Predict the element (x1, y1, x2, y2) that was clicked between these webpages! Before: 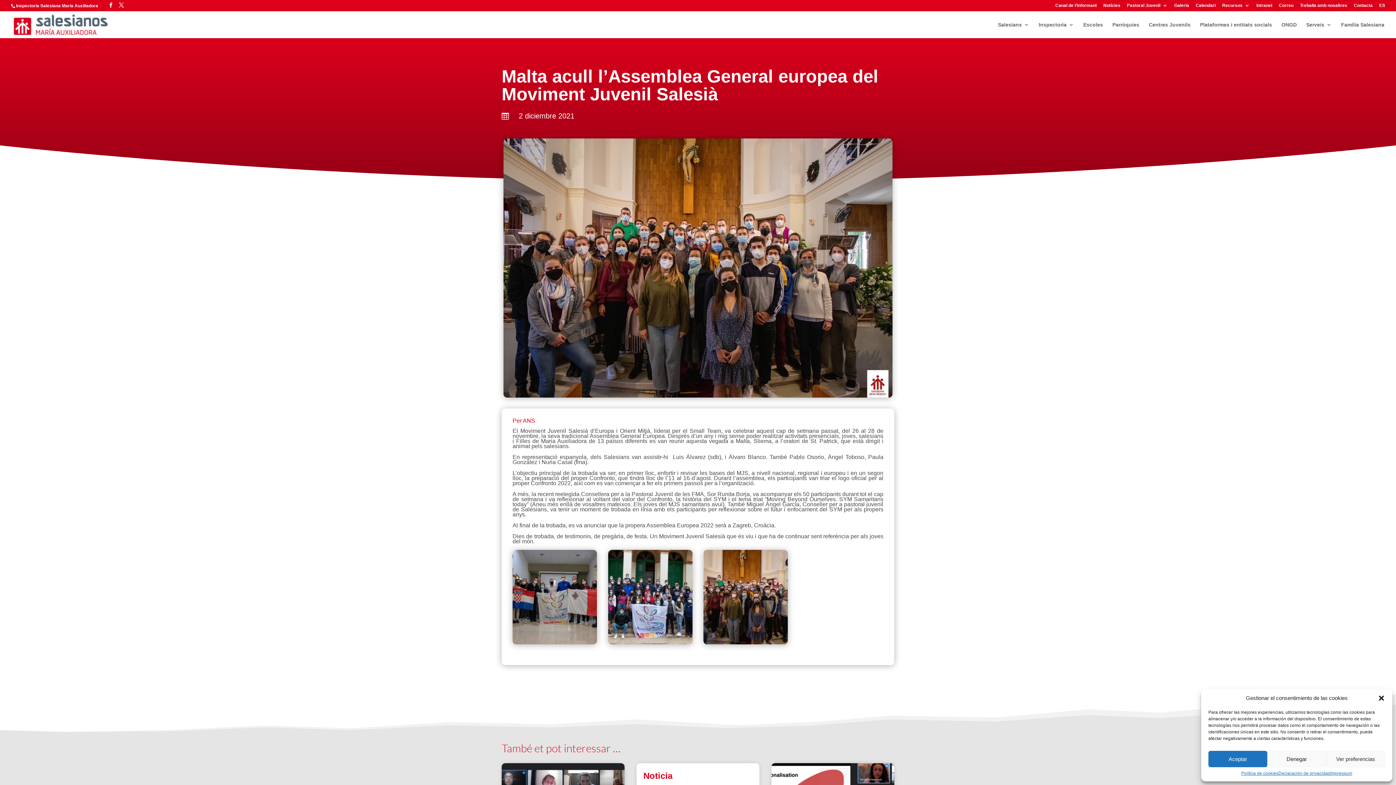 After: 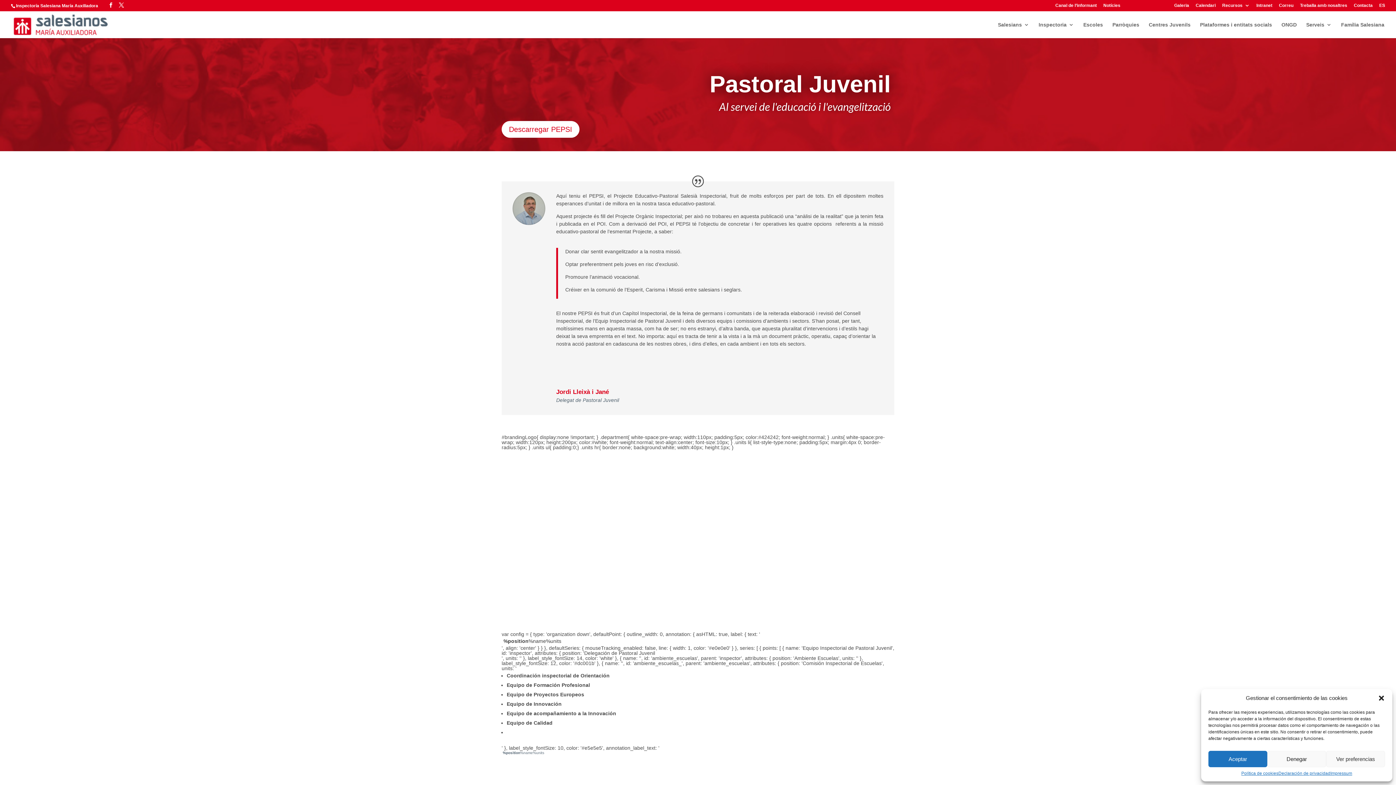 Action: label: Pastoral Juvenil bbox: (1127, 3, 1168, 10)